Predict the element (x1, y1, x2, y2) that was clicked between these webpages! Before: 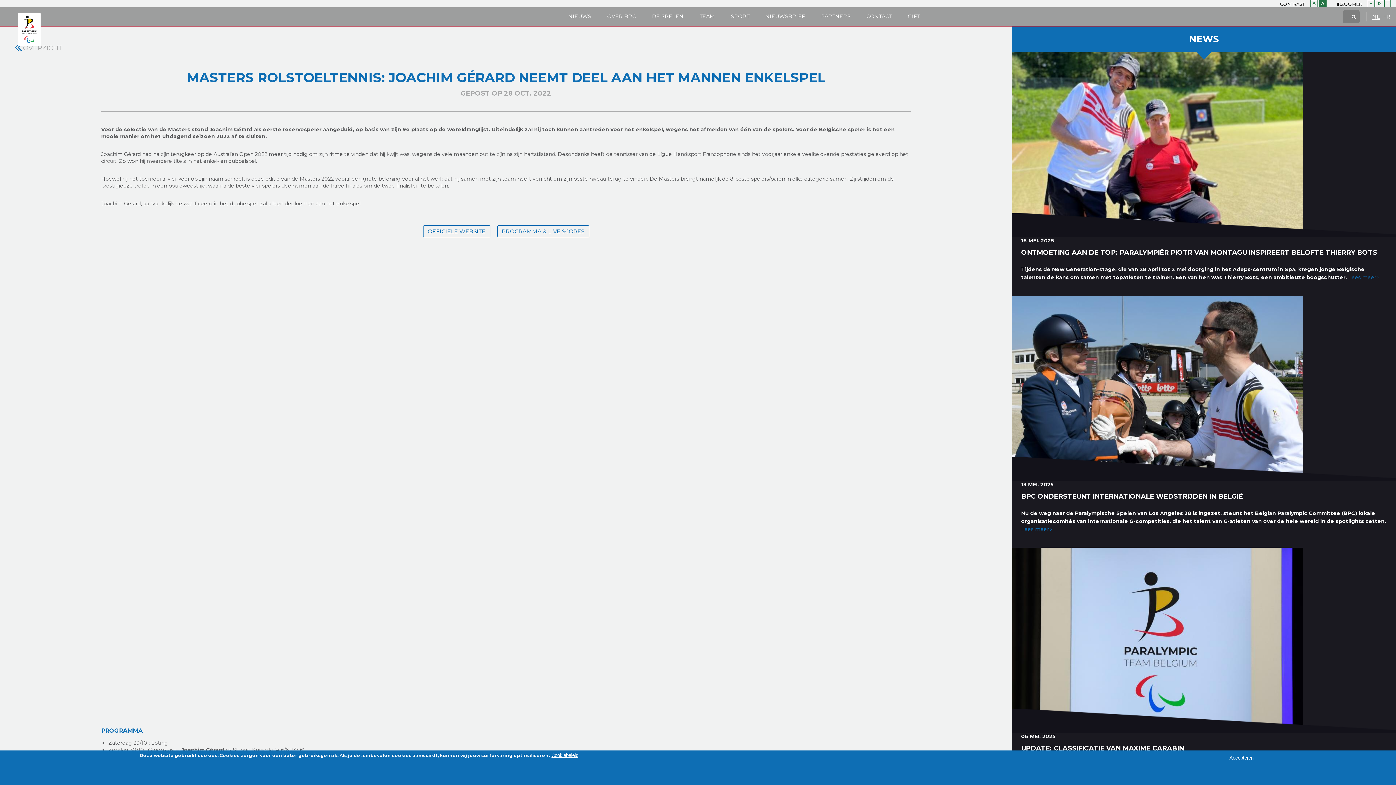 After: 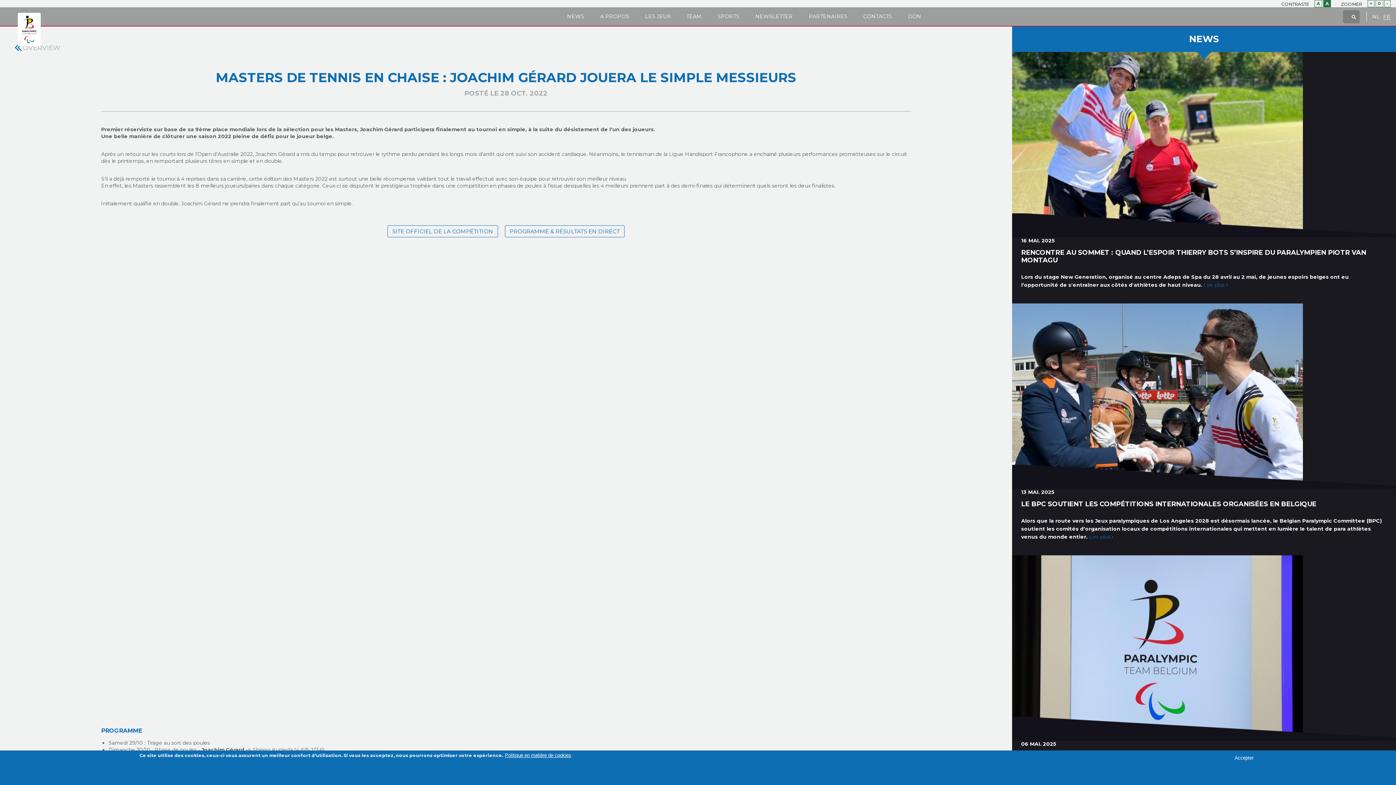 Action: label: FR bbox: (1383, 14, 1390, 19)